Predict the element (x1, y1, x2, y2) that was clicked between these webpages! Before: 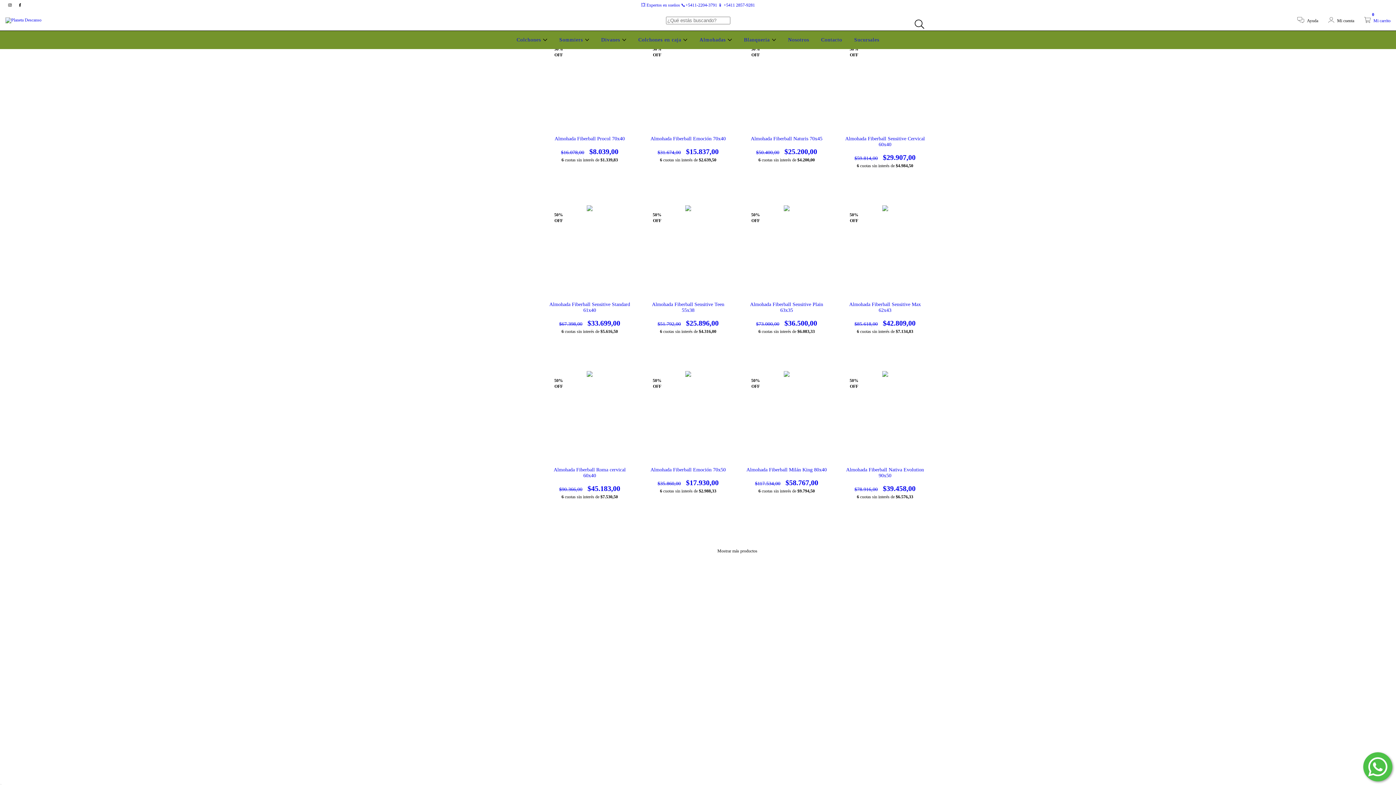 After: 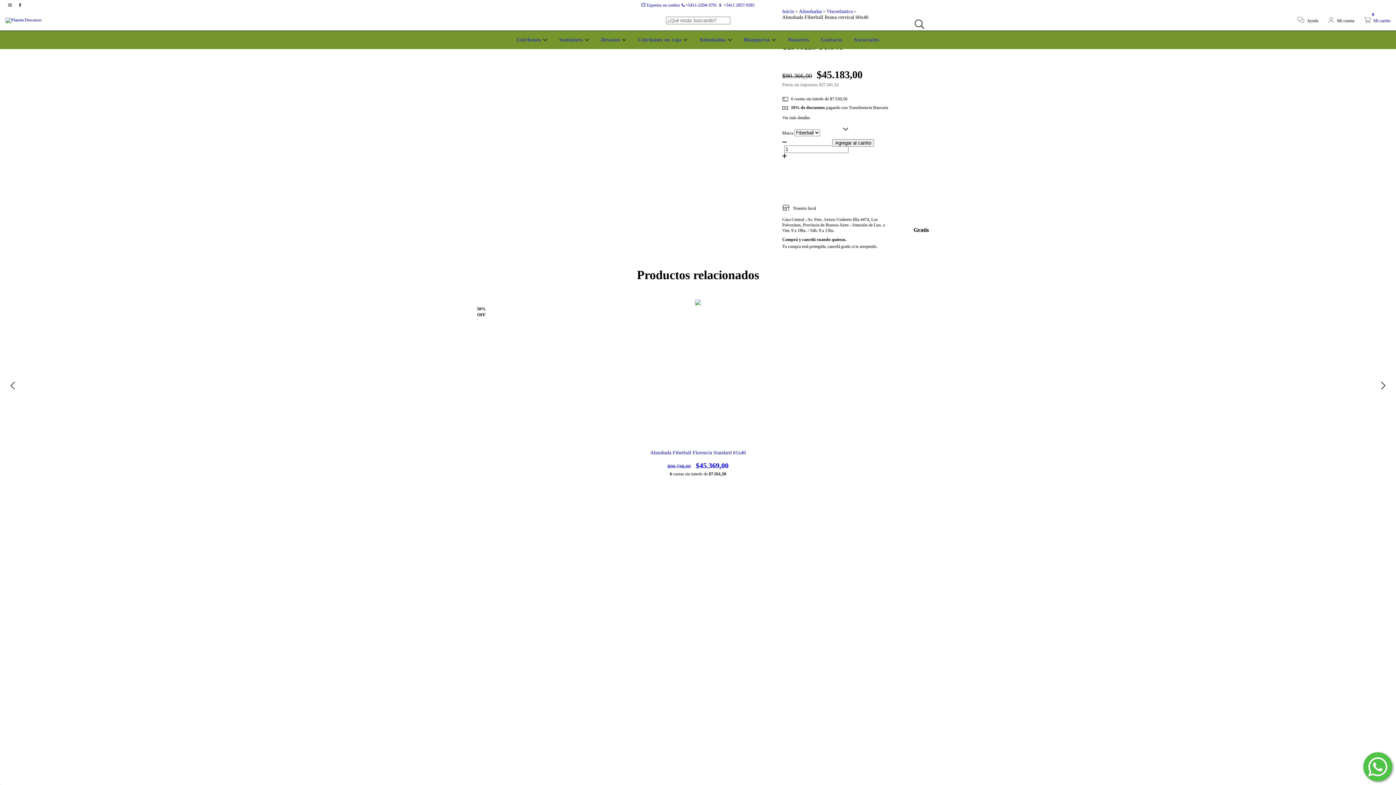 Action: label: Almohada Fiberball Roma cervical 60x40 bbox: (547, 467, 632, 493)